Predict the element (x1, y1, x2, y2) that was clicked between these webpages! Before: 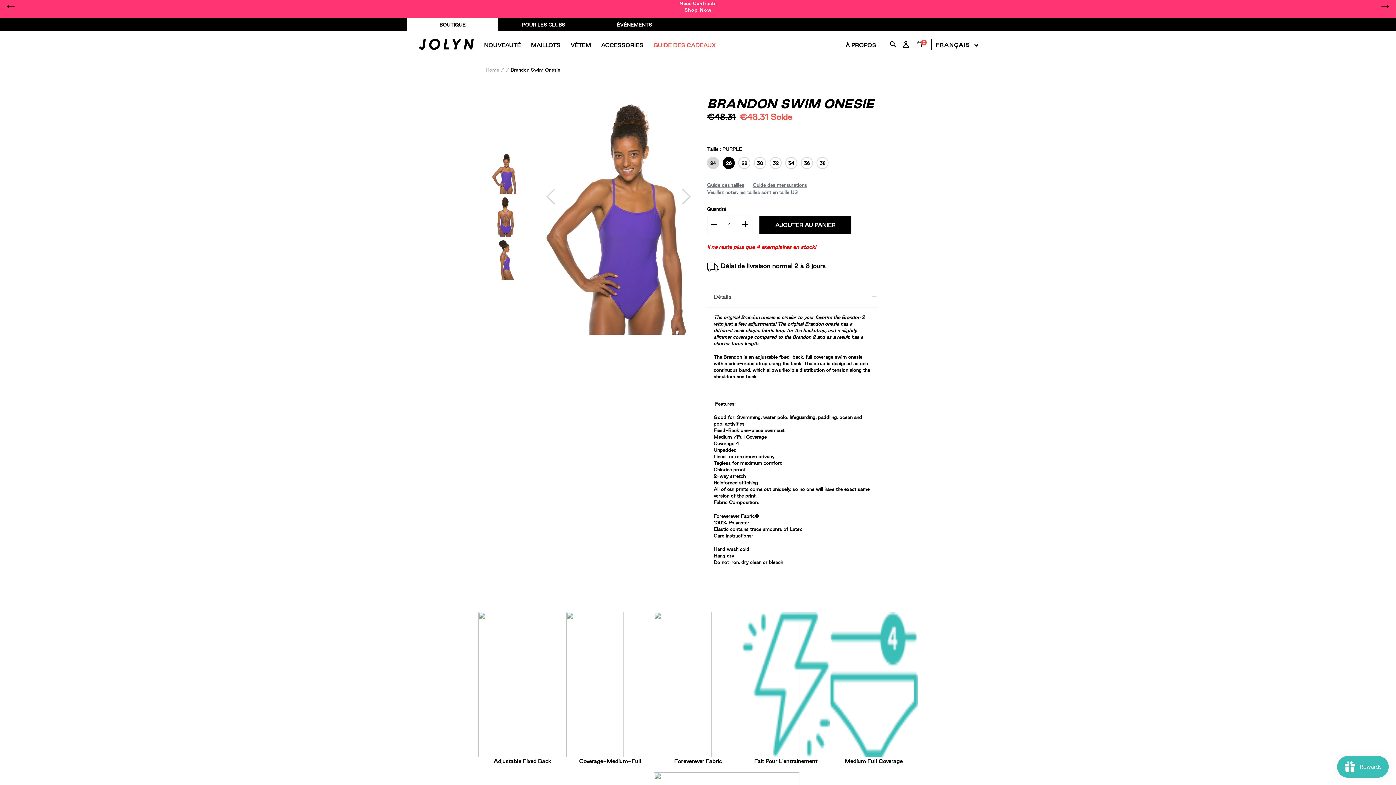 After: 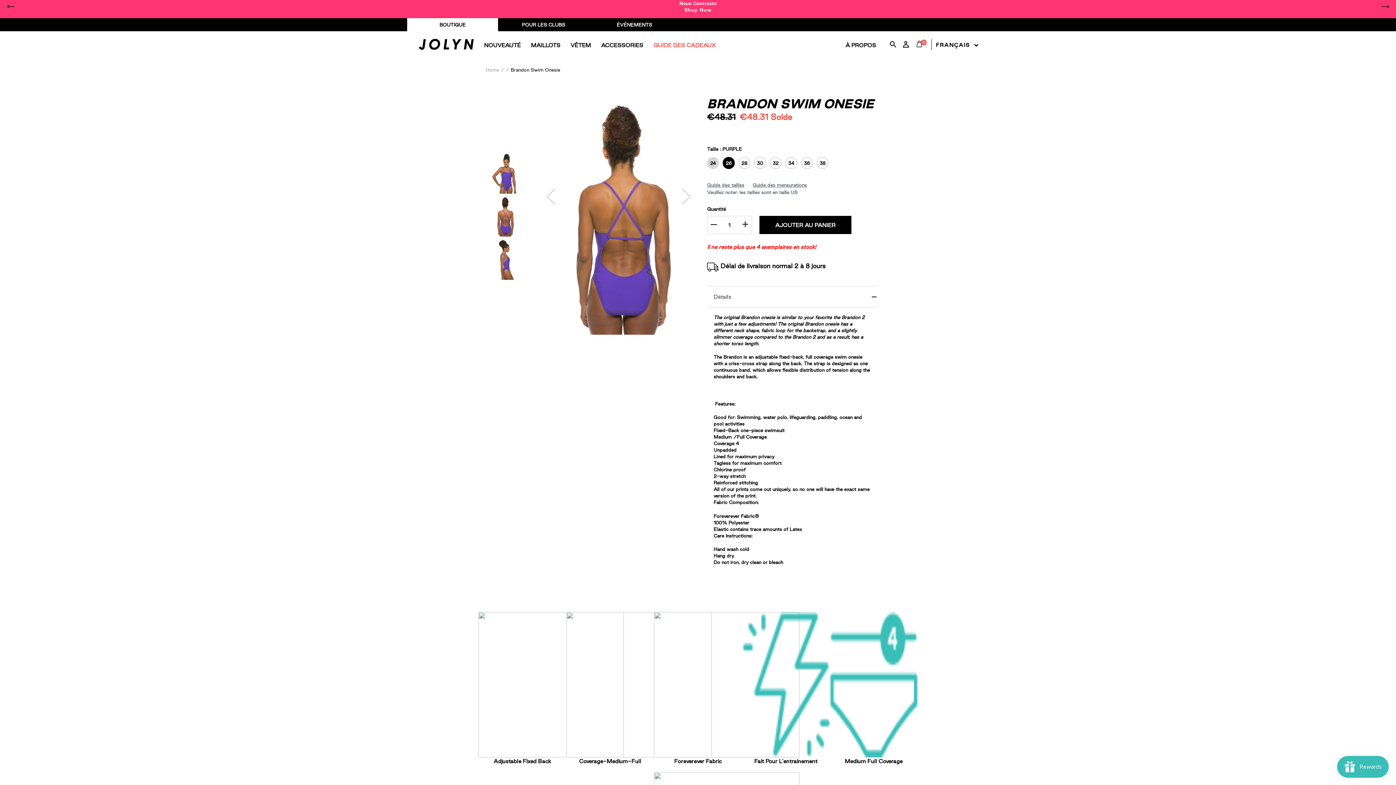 Action: bbox: (491, 230, 518, 237) label: Jump to image